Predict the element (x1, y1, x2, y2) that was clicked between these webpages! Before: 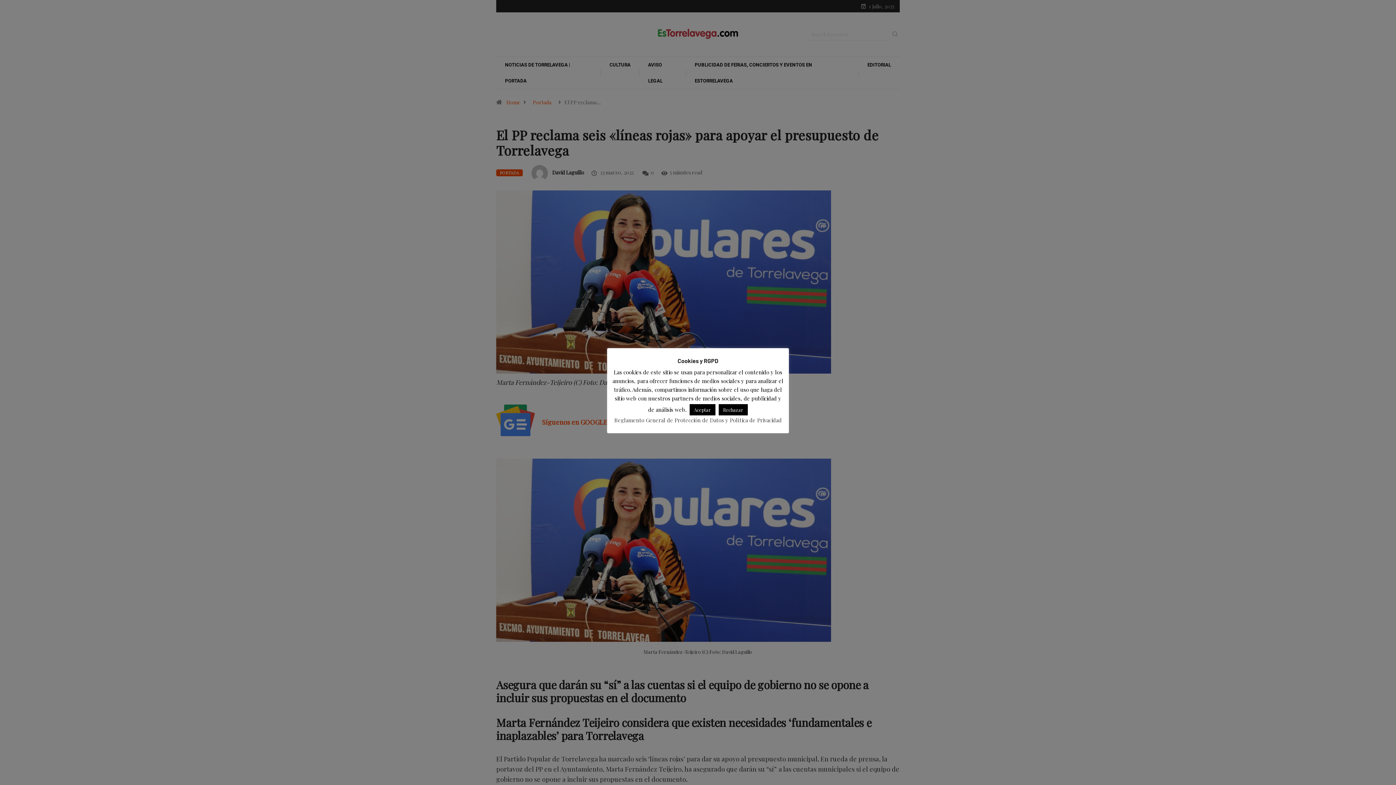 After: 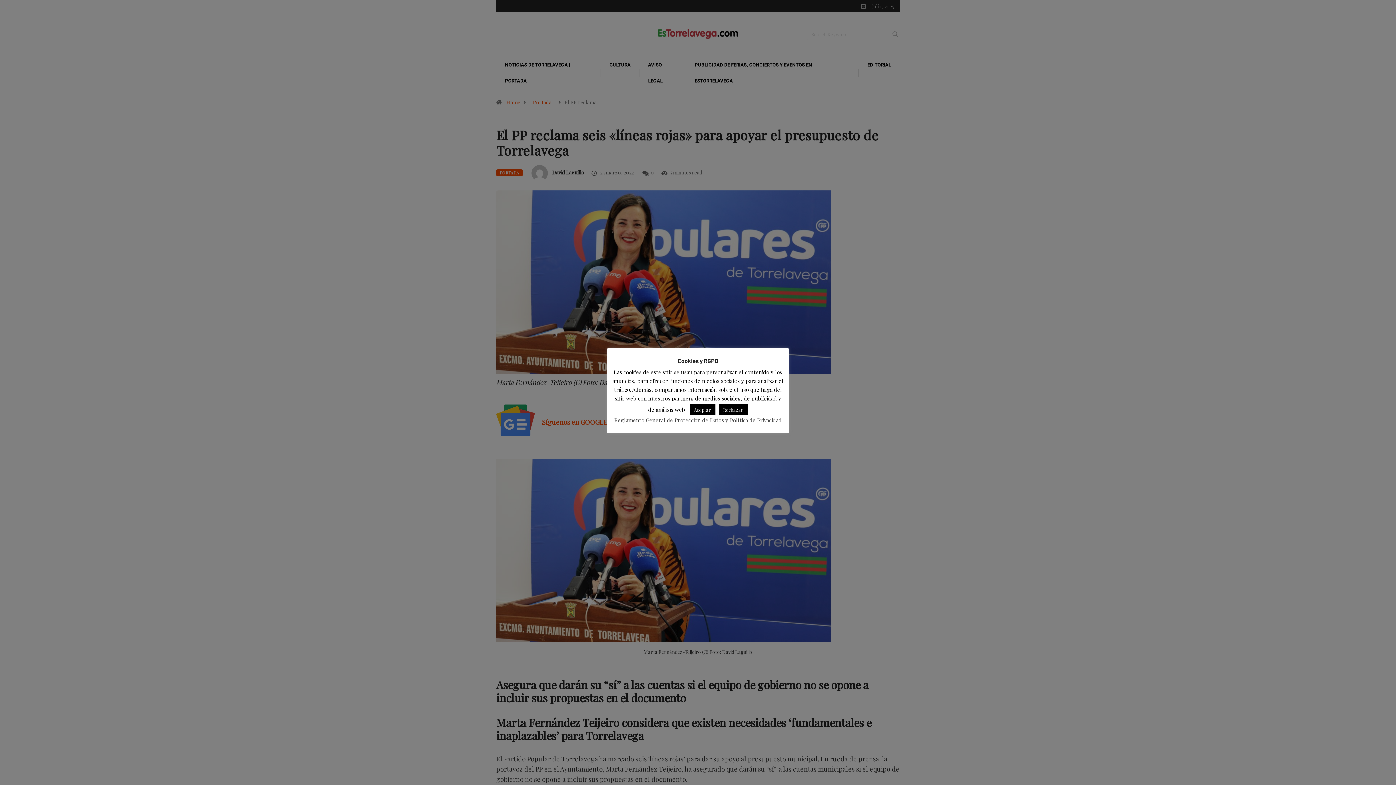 Action: label: Reglamento General de Protección de Datos y Política de Privacidad bbox: (614, 416, 782, 424)